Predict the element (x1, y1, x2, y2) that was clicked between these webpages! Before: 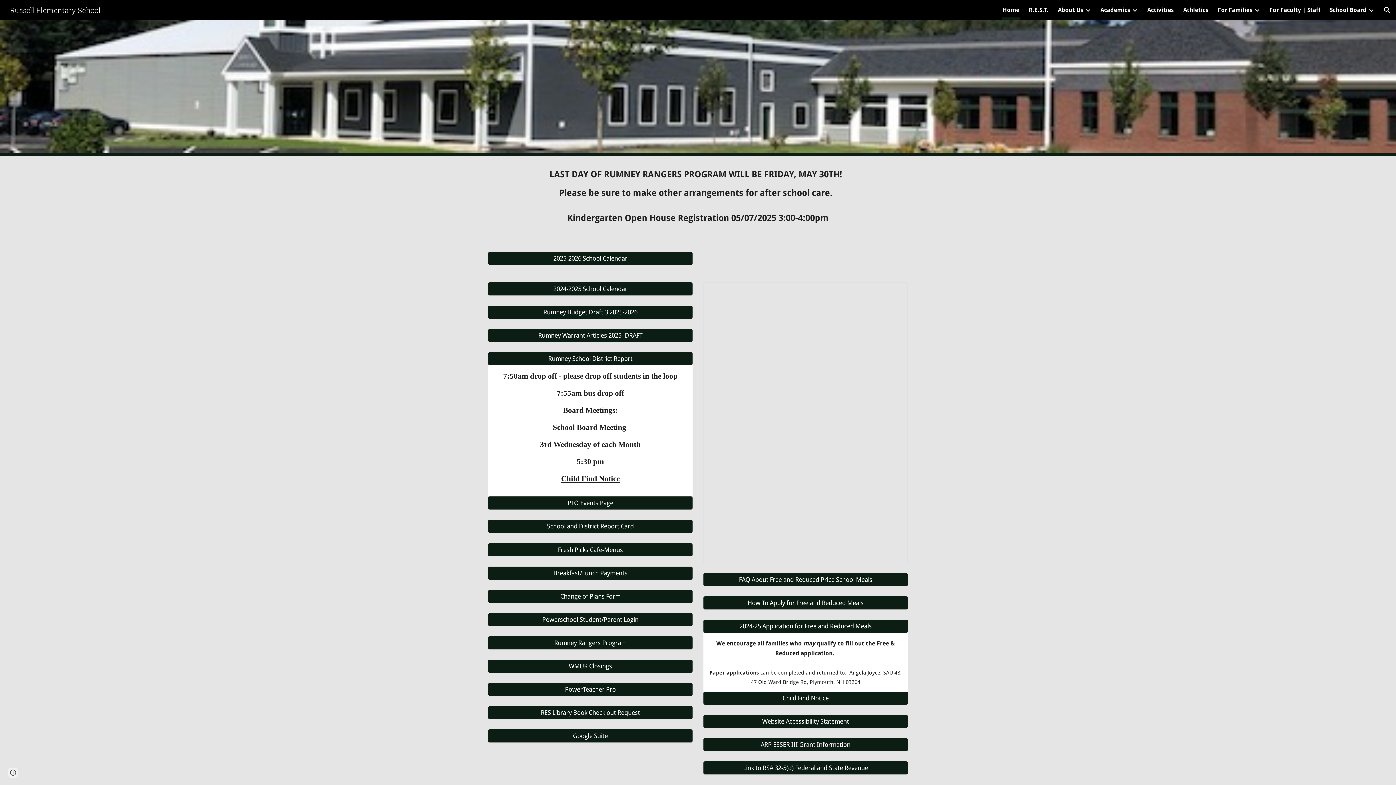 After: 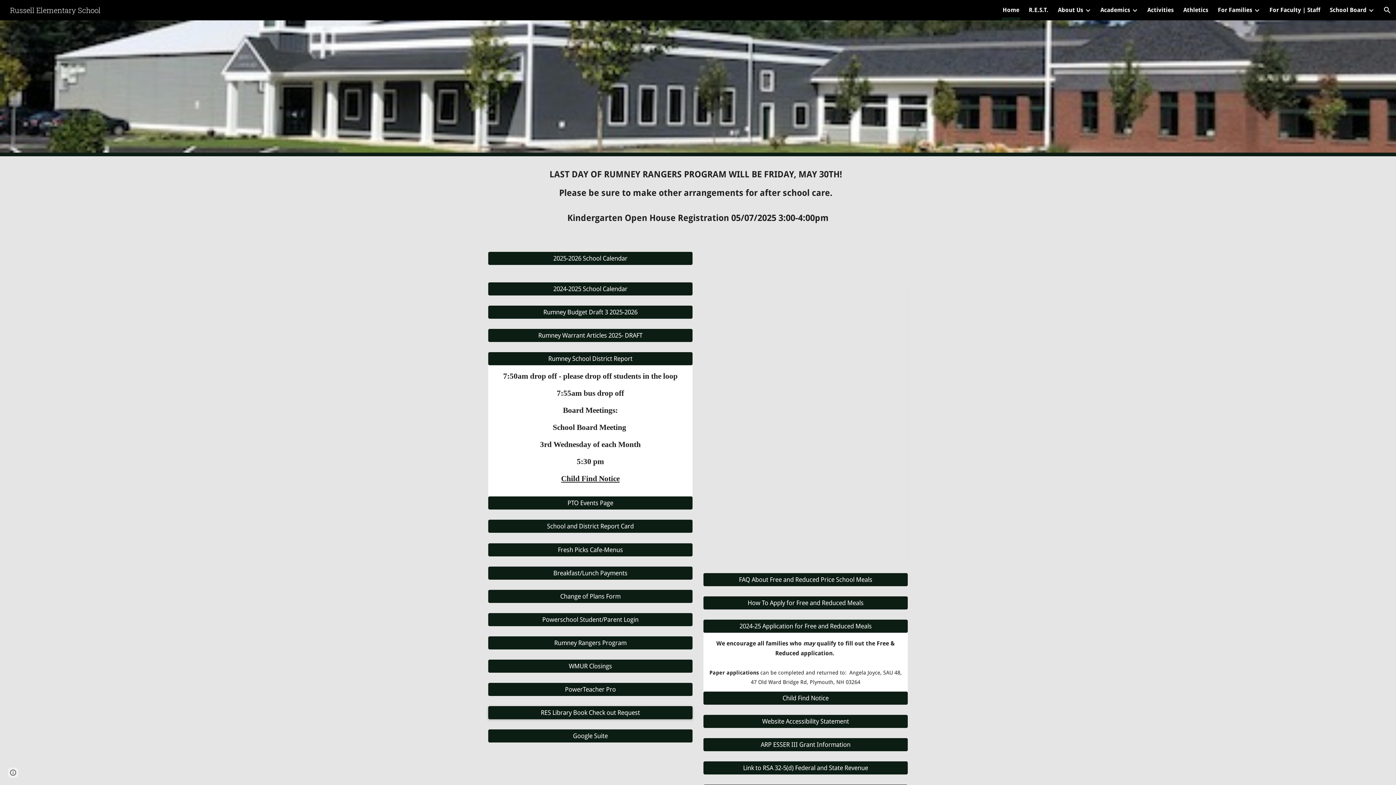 Action: label: RES Library Book Check out Request bbox: (488, 702, 692, 723)